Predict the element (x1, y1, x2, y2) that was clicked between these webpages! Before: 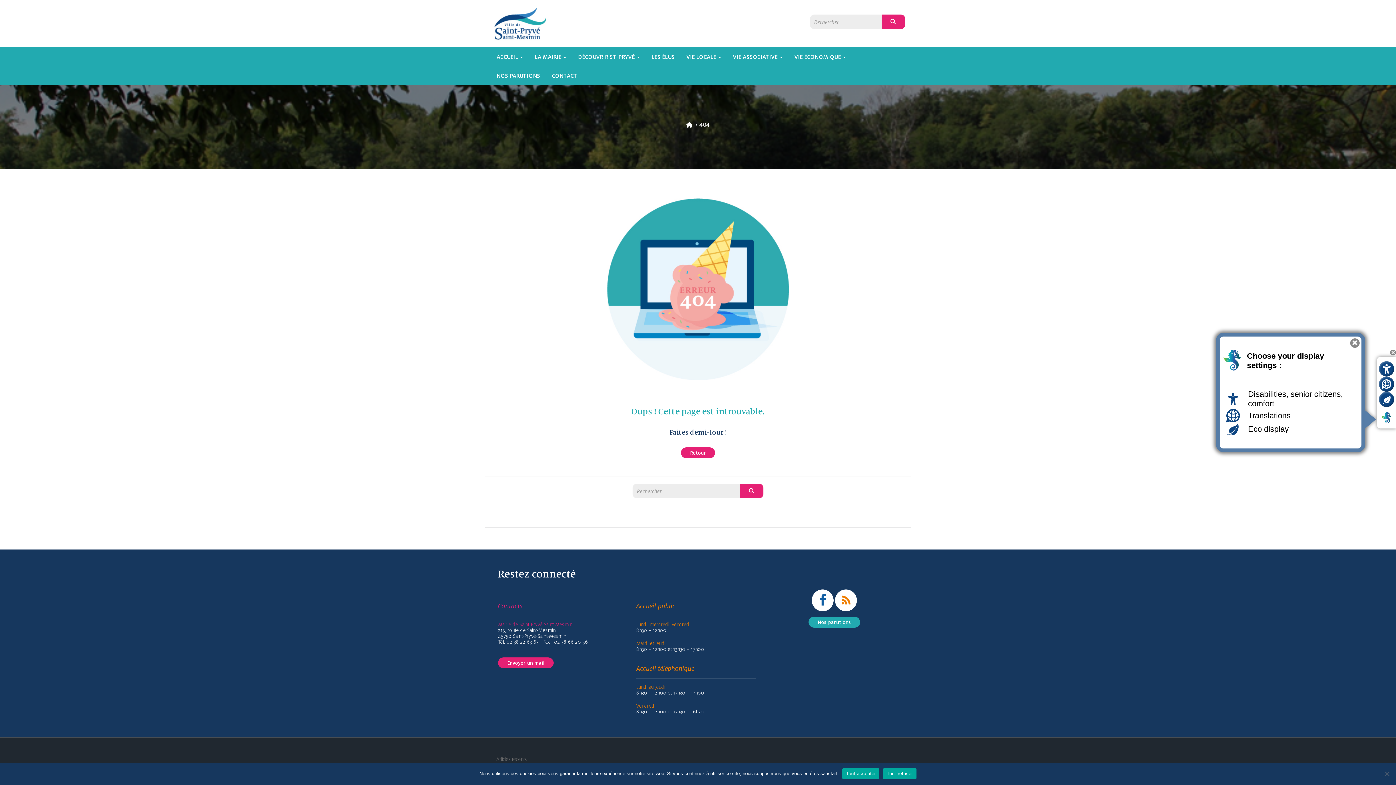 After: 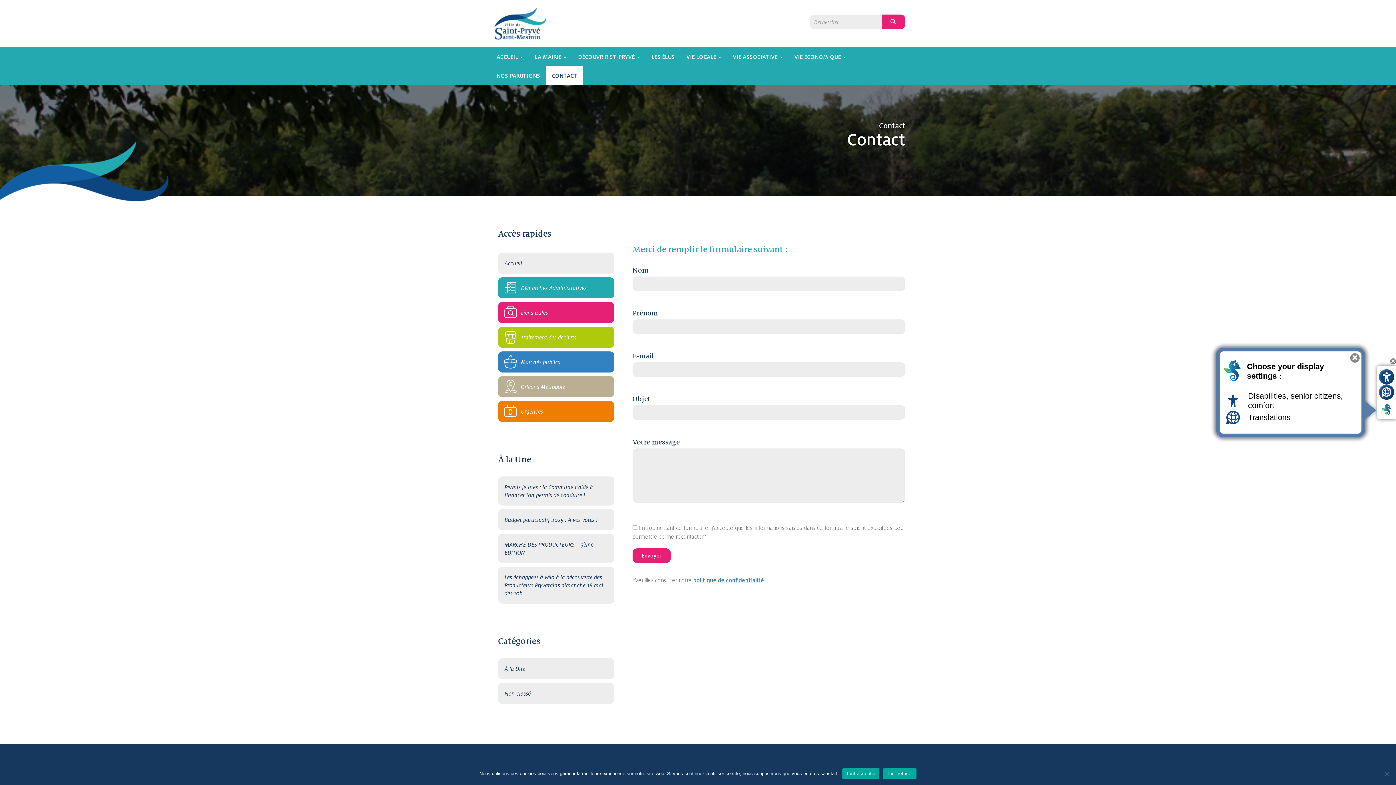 Action: bbox: (498, 656, 553, 663) label: Envoyer un mail